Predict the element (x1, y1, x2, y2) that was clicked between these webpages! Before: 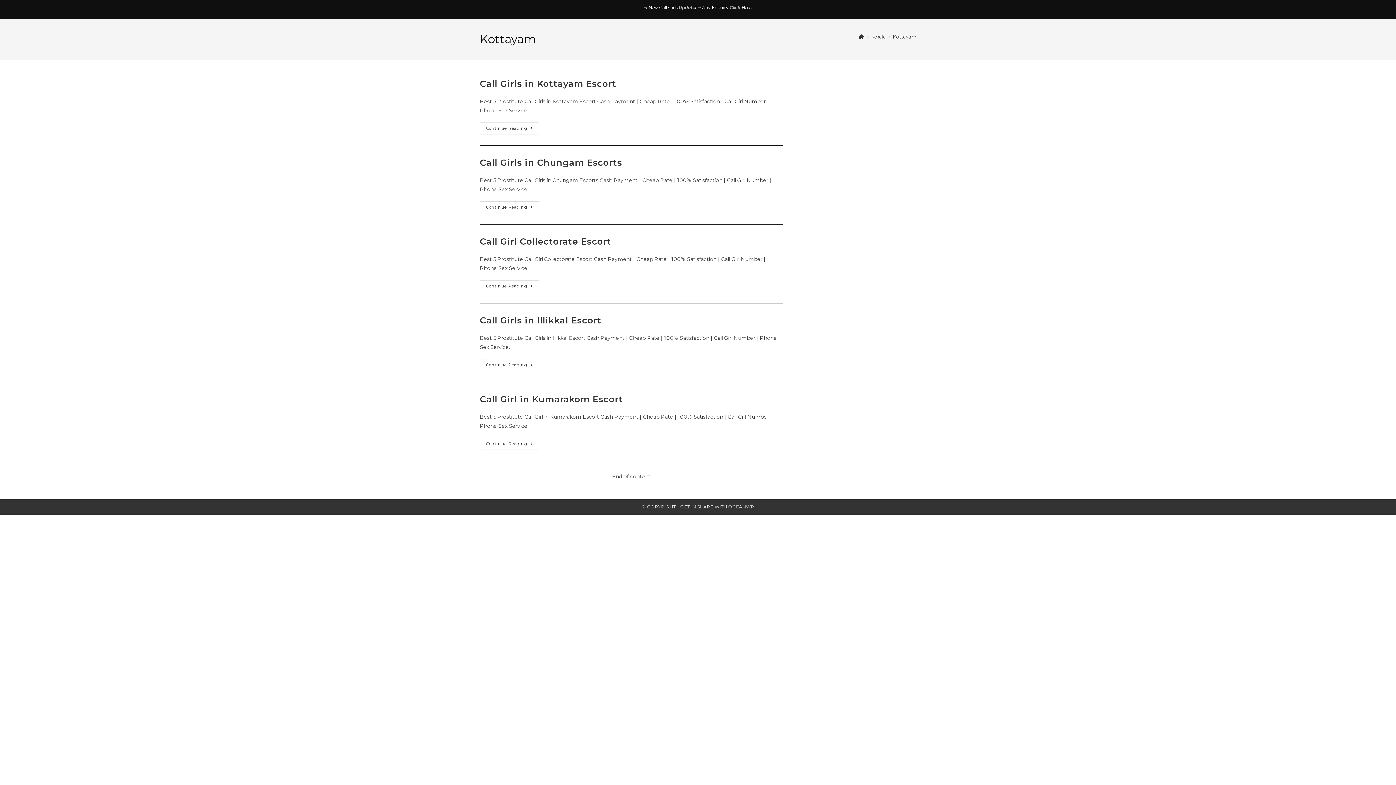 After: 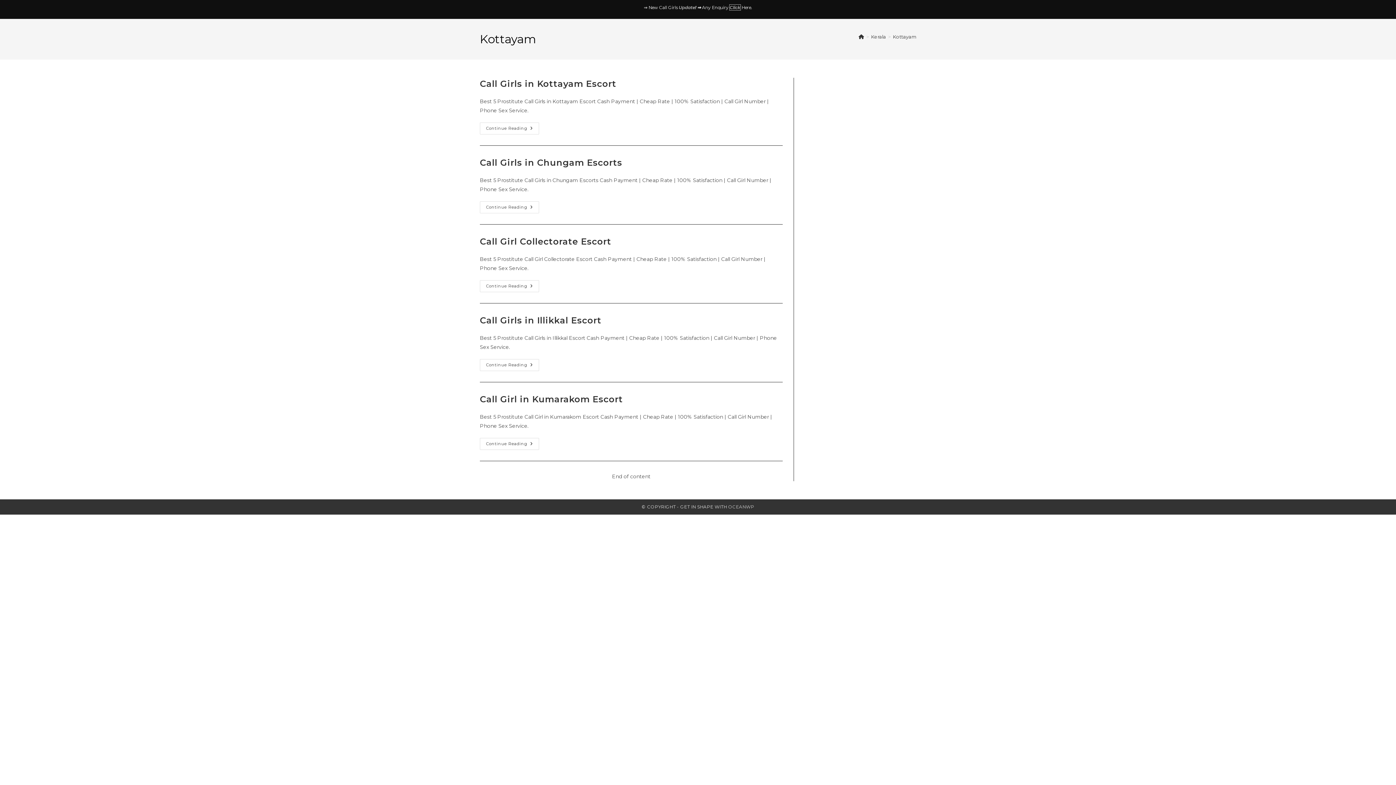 Action: label: Click bbox: (729, 4, 740, 10)